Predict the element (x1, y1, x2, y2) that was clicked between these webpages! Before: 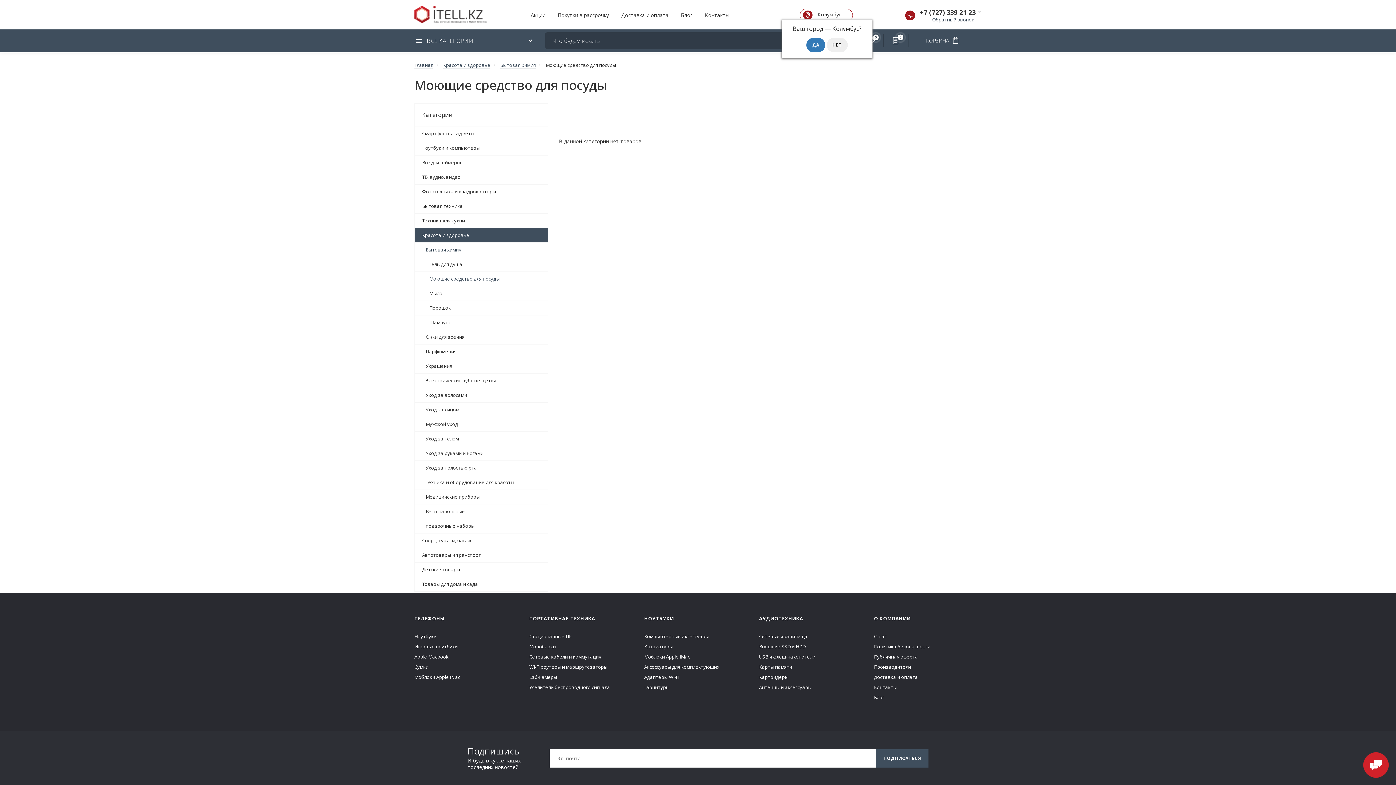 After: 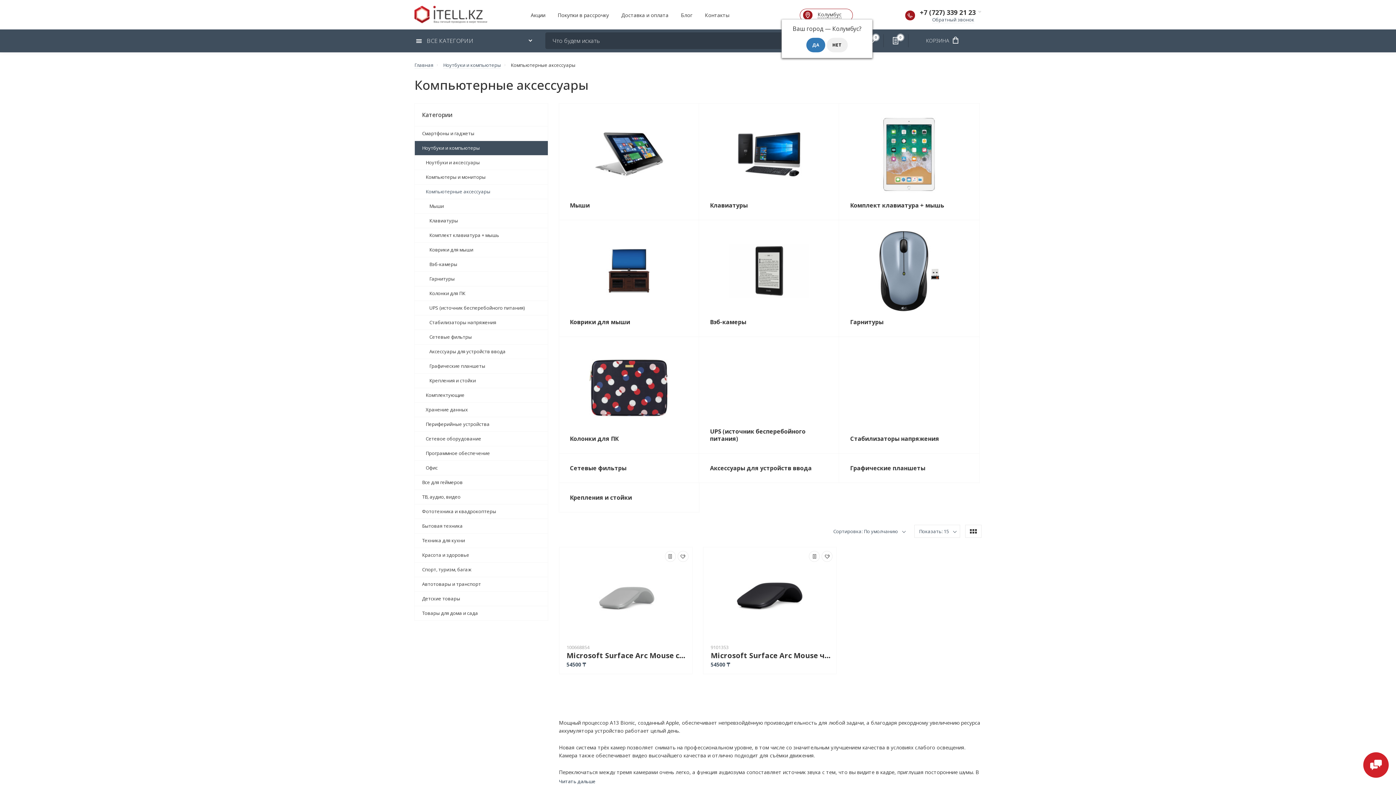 Action: bbox: (644, 633, 709, 640) label: Компьютерные аксессуары